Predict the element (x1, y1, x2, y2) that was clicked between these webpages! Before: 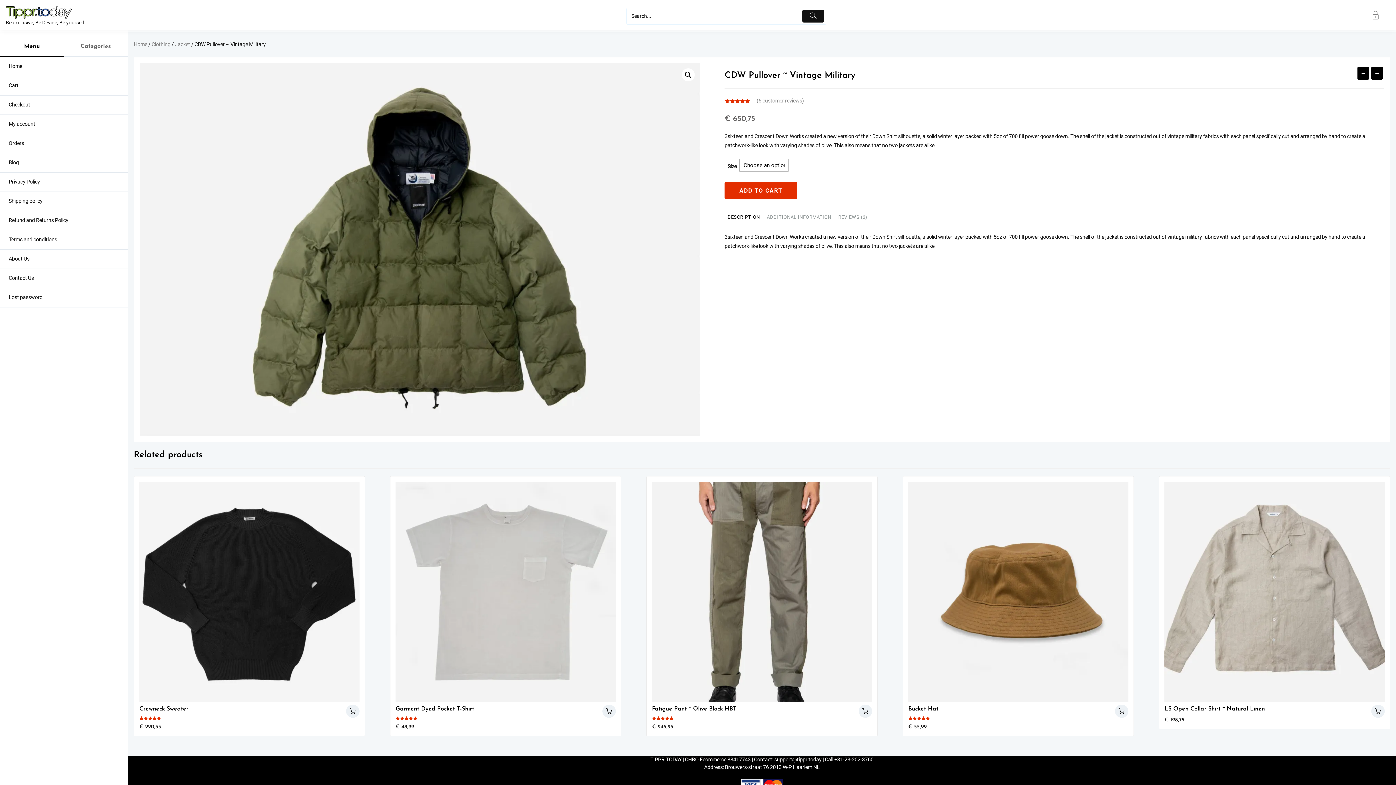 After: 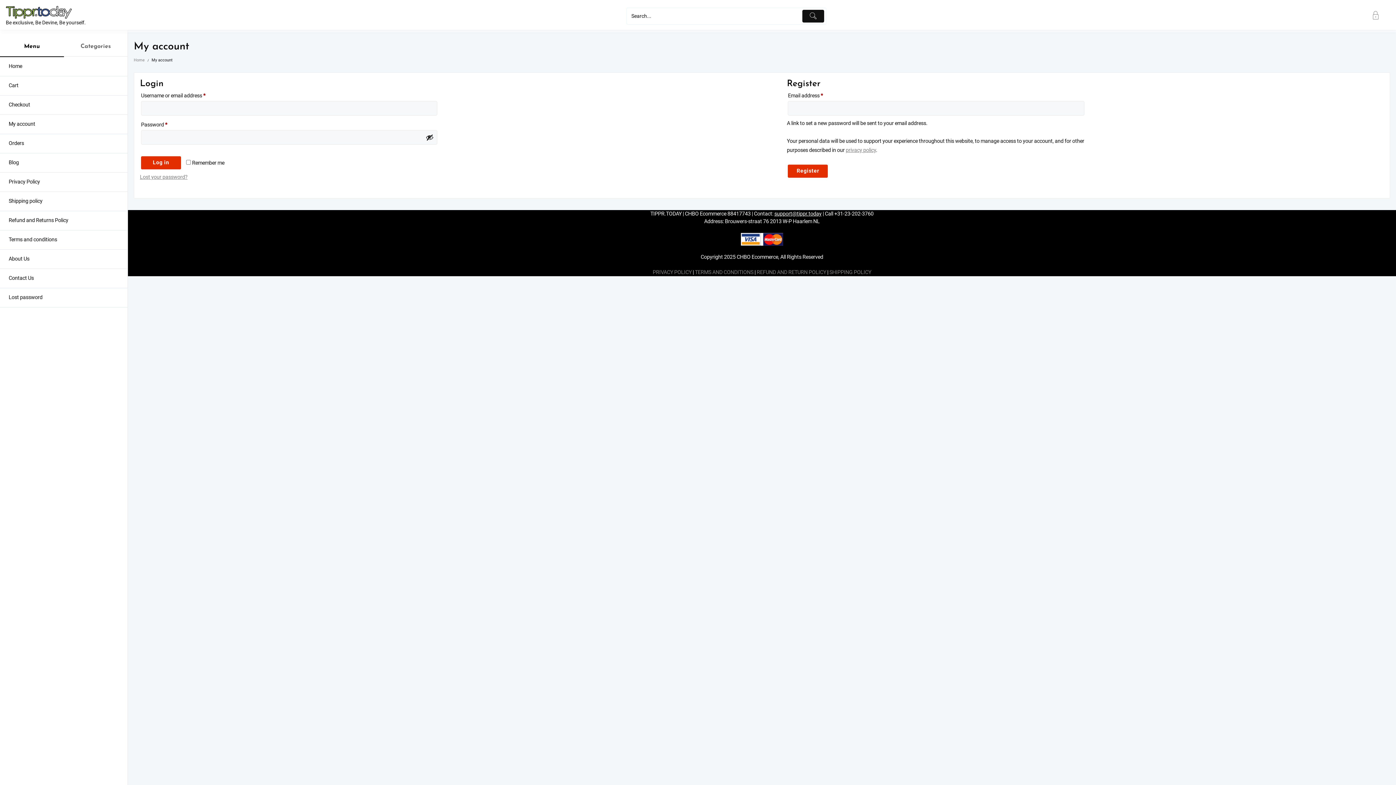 Action: bbox: (0, 134, 127, 153) label: Orders